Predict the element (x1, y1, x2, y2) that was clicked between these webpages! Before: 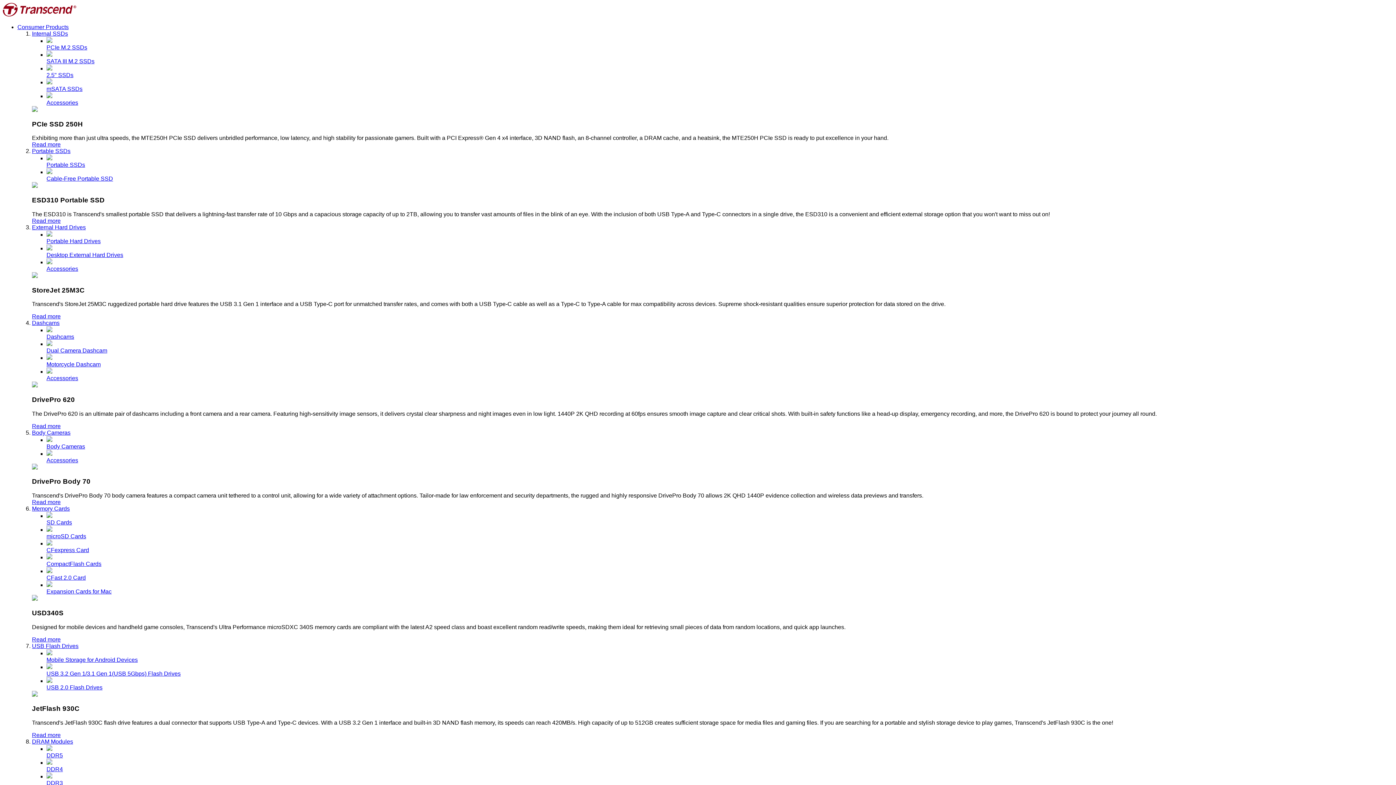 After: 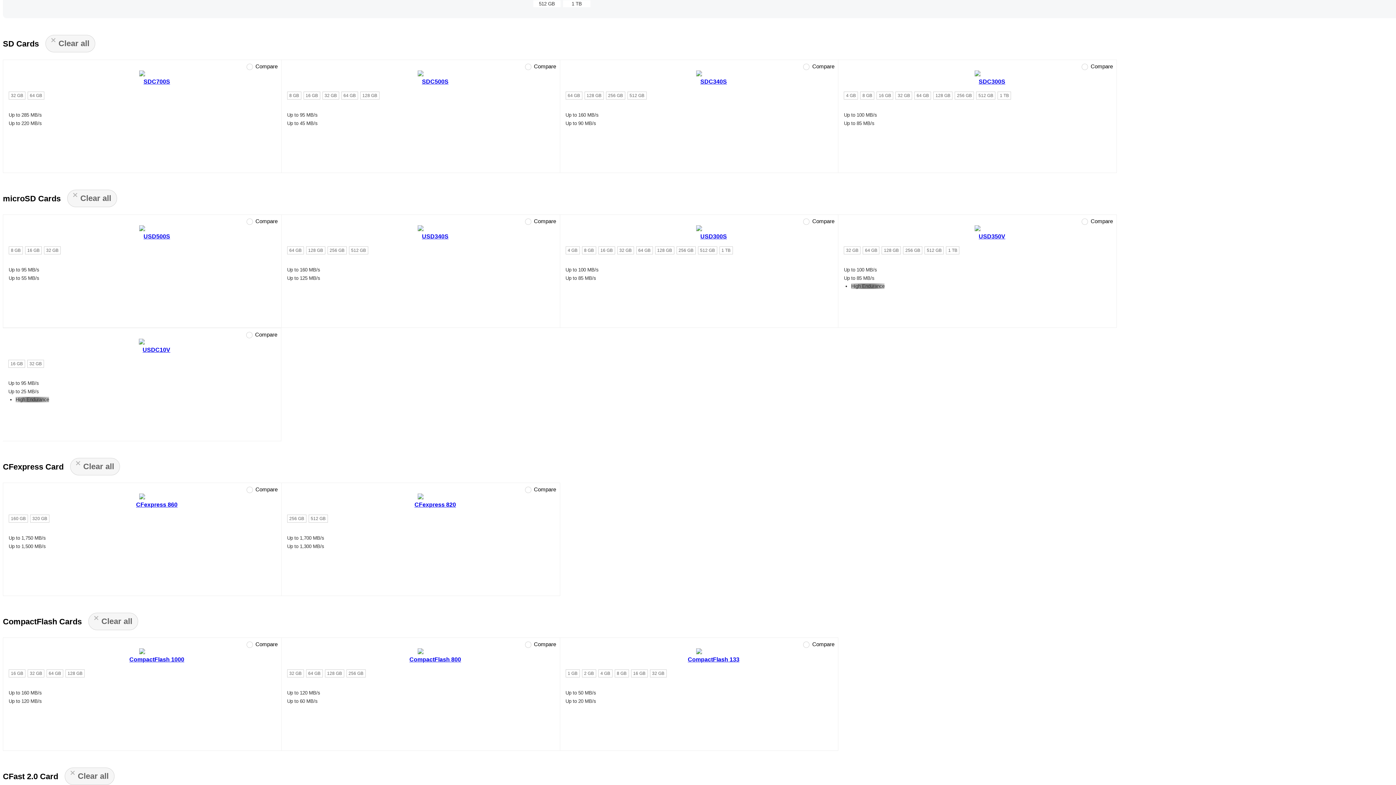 Action: bbox: (46, 512, 1393, 525) label: SD Cards